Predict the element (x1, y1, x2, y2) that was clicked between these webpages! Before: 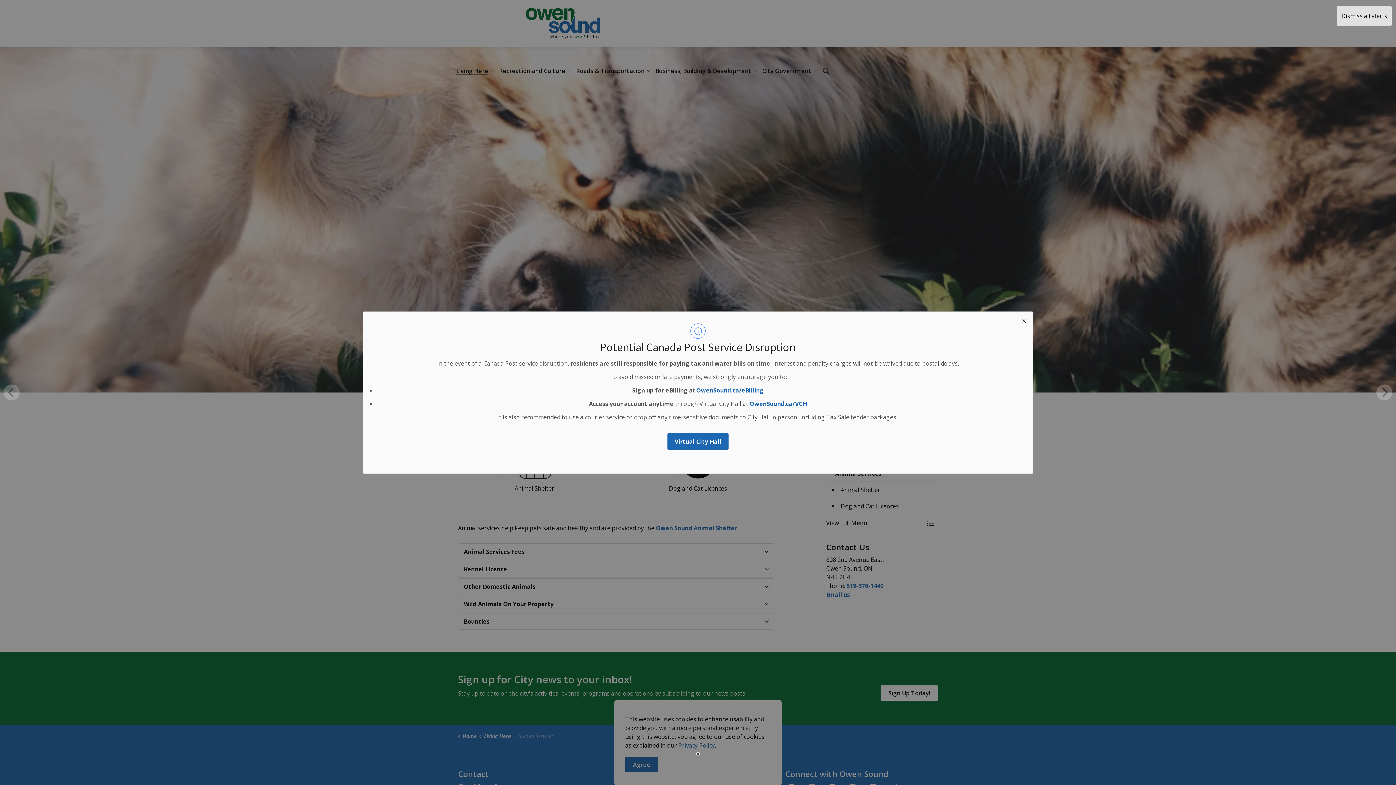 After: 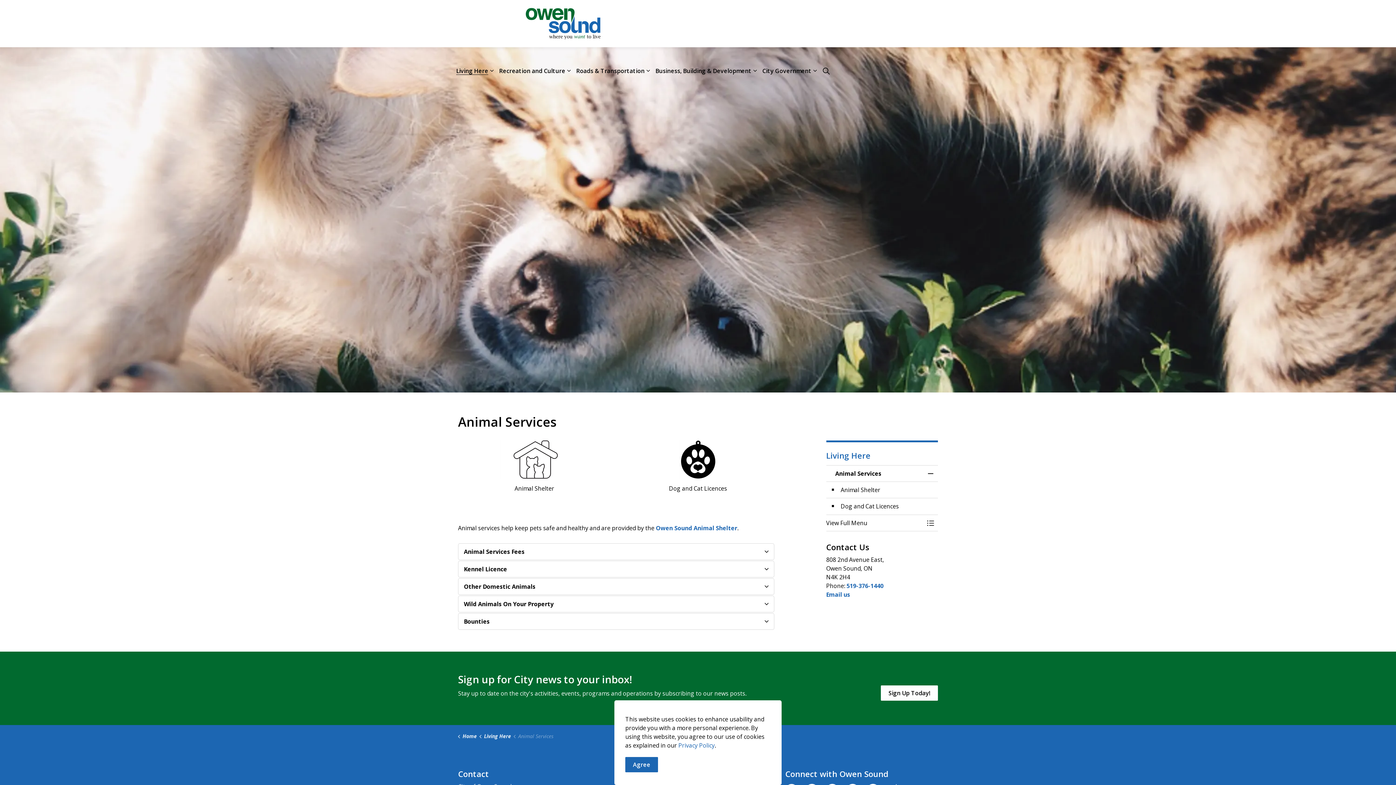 Action: bbox: (1337, 5, 1392, 26) label: Dismiss all alerts